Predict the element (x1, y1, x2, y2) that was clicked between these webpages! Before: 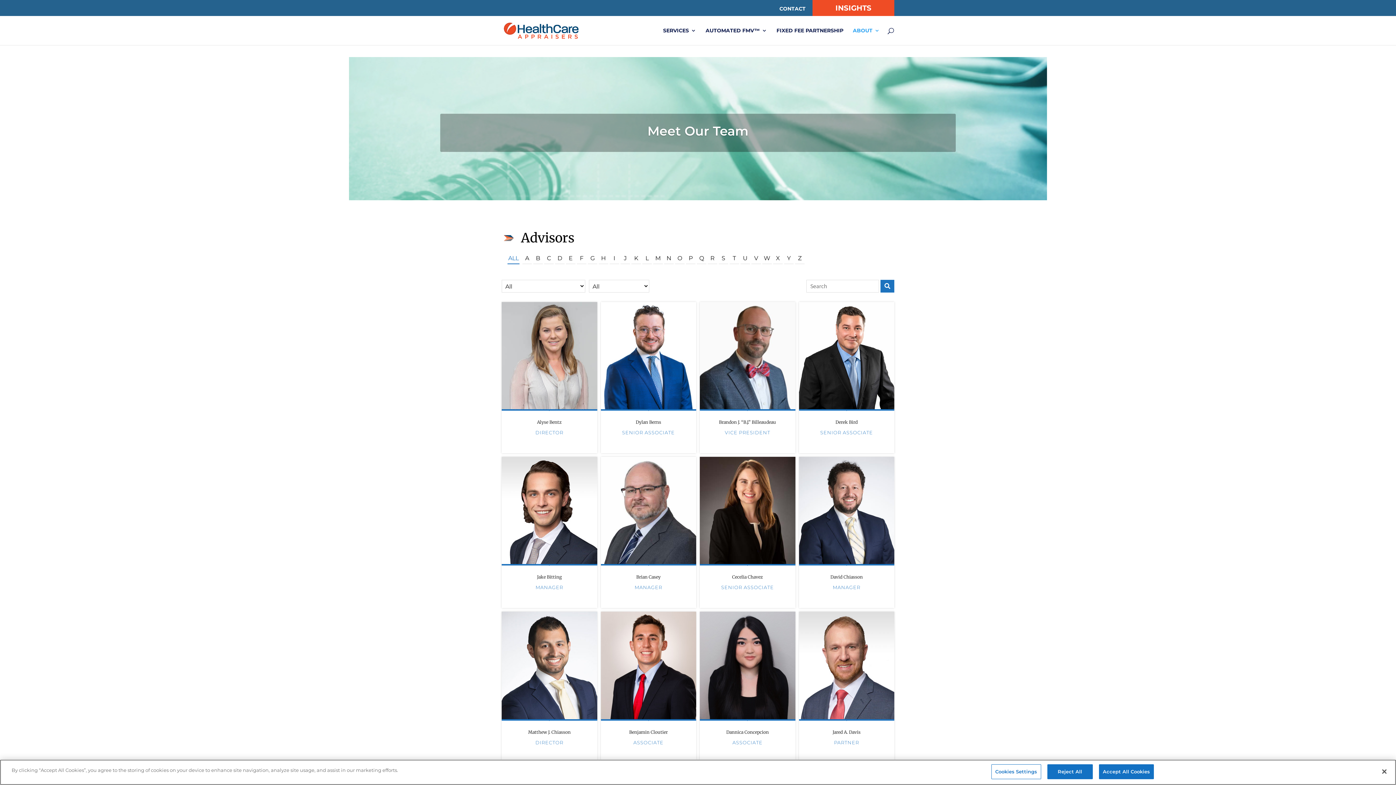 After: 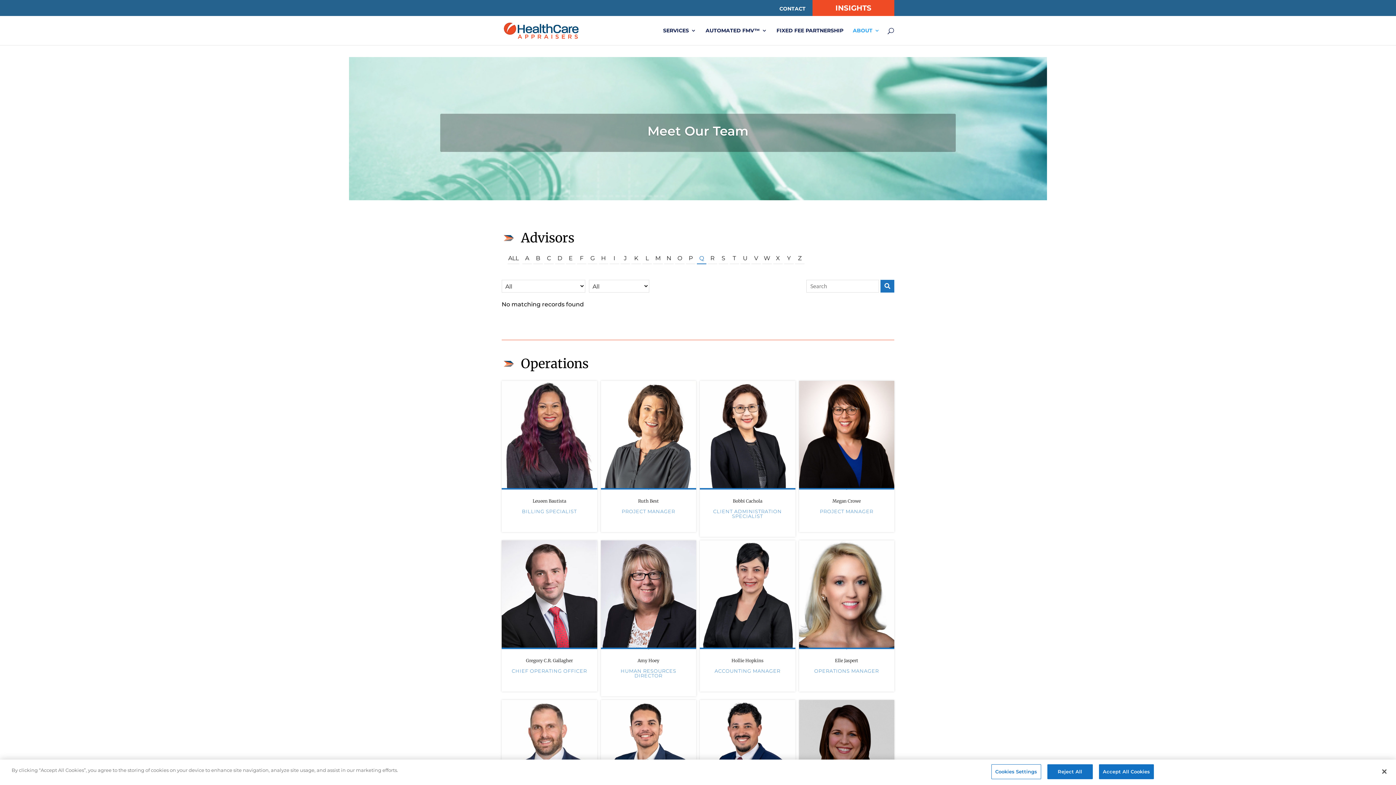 Action: bbox: (697, 253, 706, 264) label: Q